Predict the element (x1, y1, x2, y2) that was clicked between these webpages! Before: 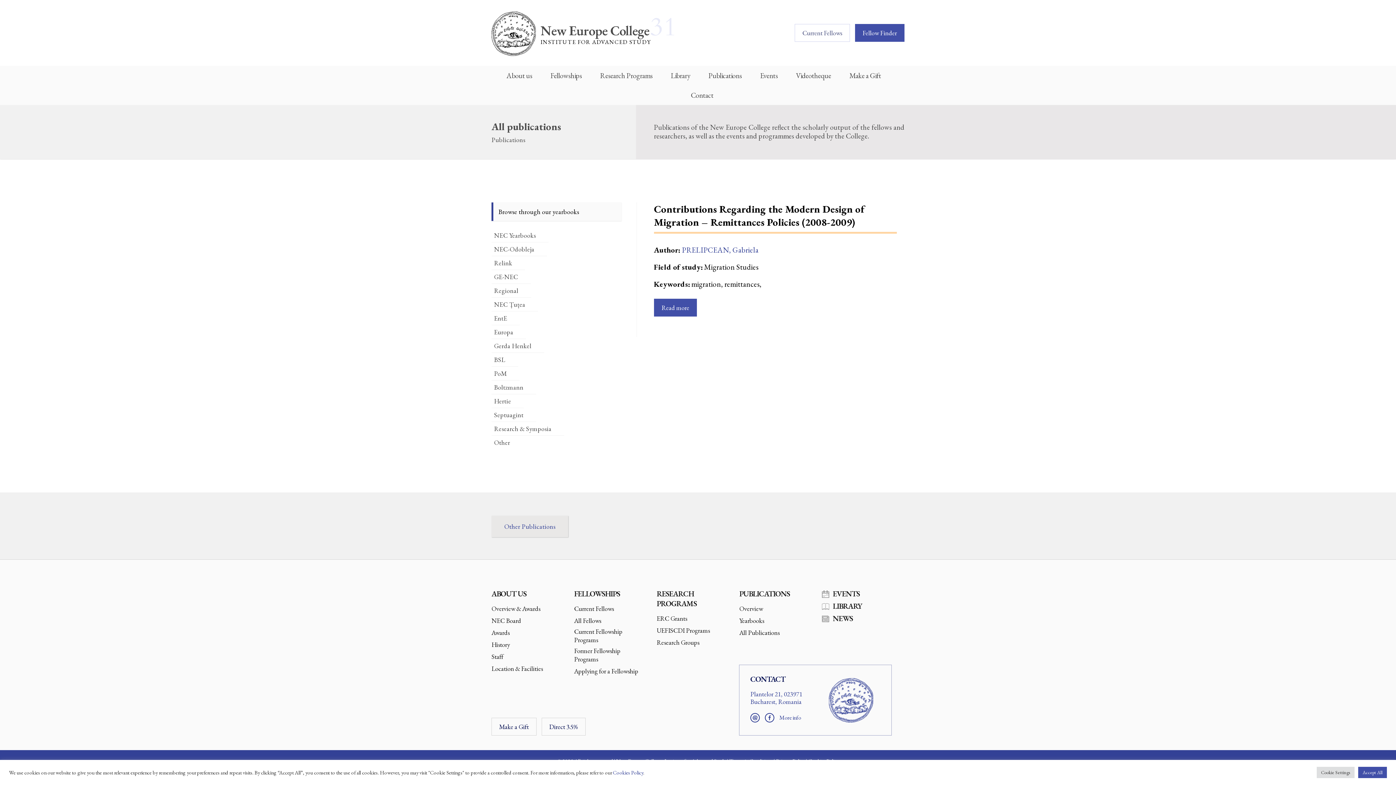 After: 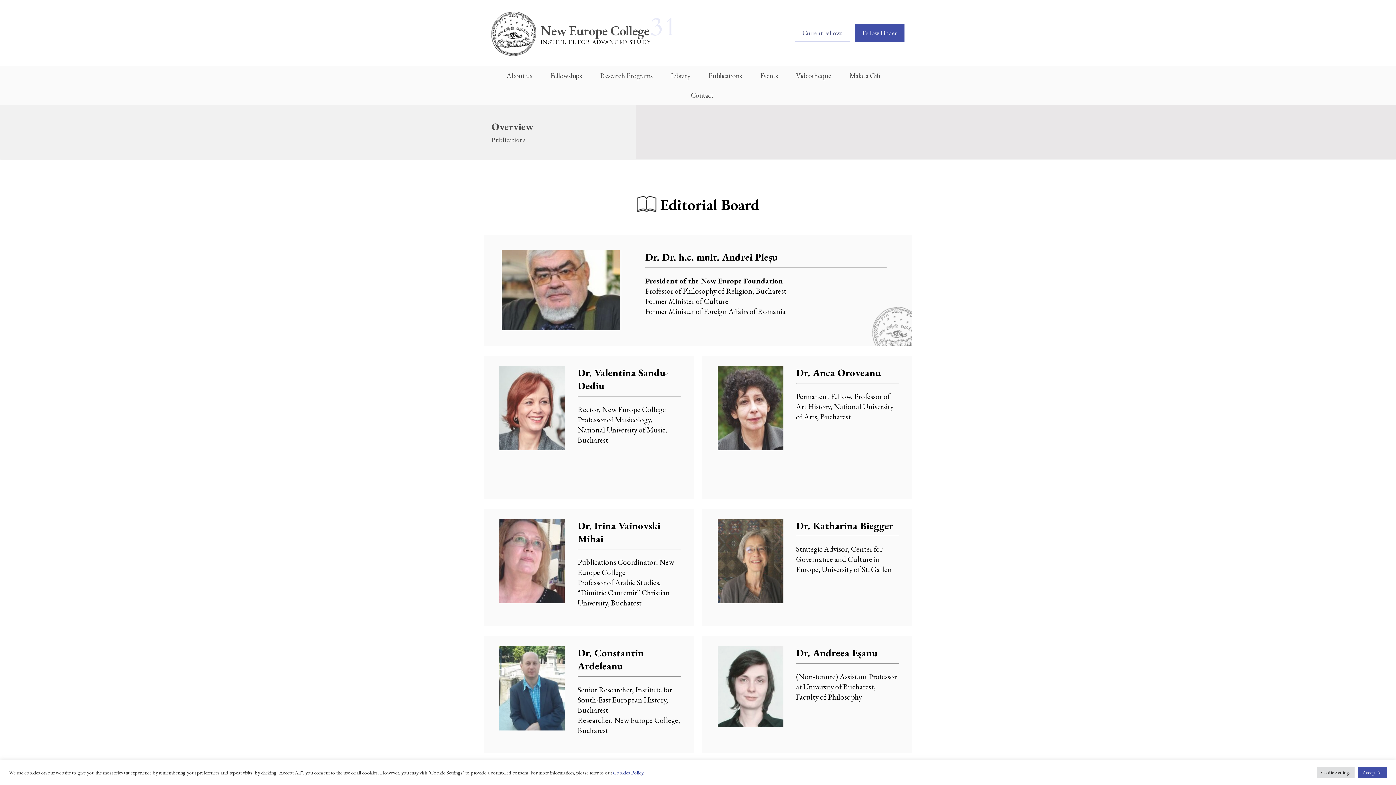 Action: label: Overview bbox: (739, 604, 763, 613)